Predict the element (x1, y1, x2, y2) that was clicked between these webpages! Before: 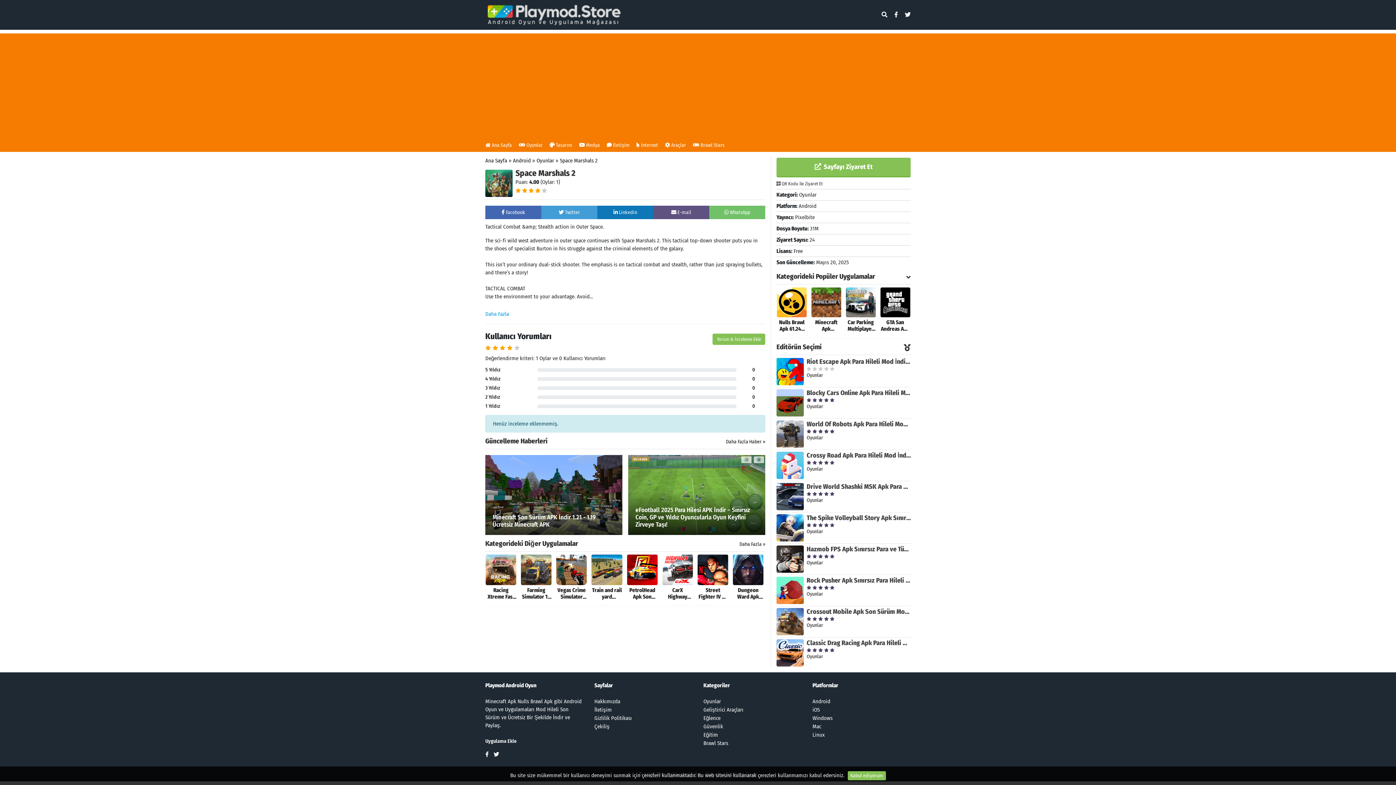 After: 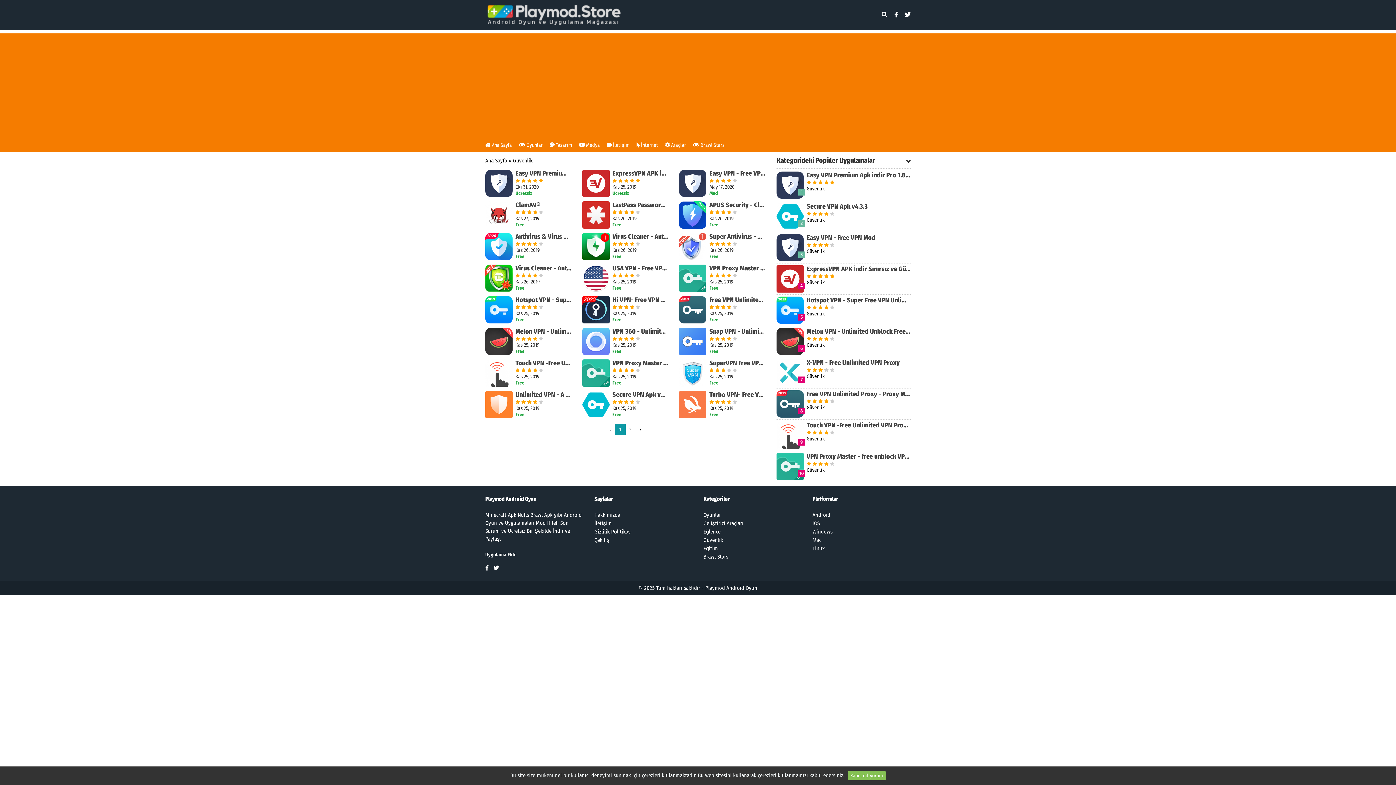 Action: bbox: (703, 723, 723, 730) label: Güvenlik